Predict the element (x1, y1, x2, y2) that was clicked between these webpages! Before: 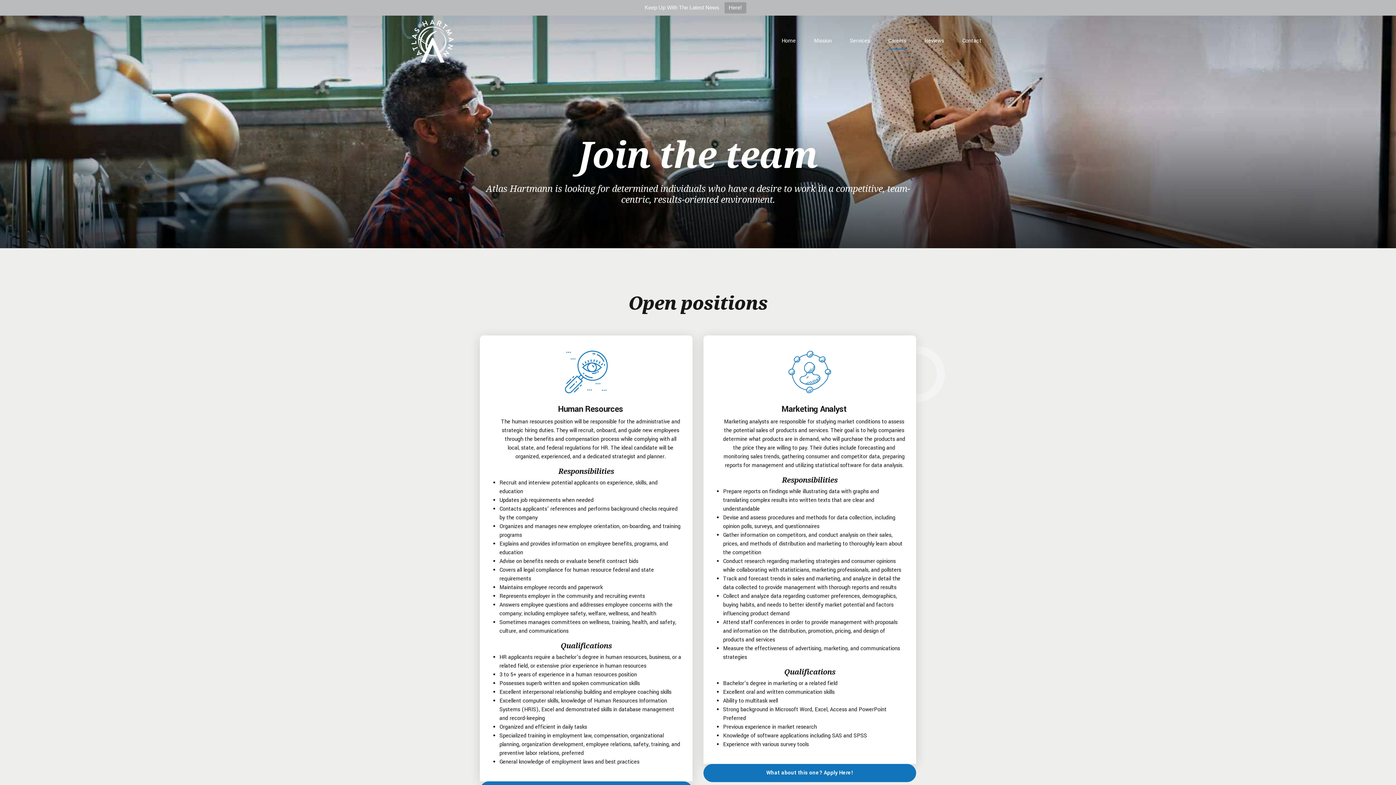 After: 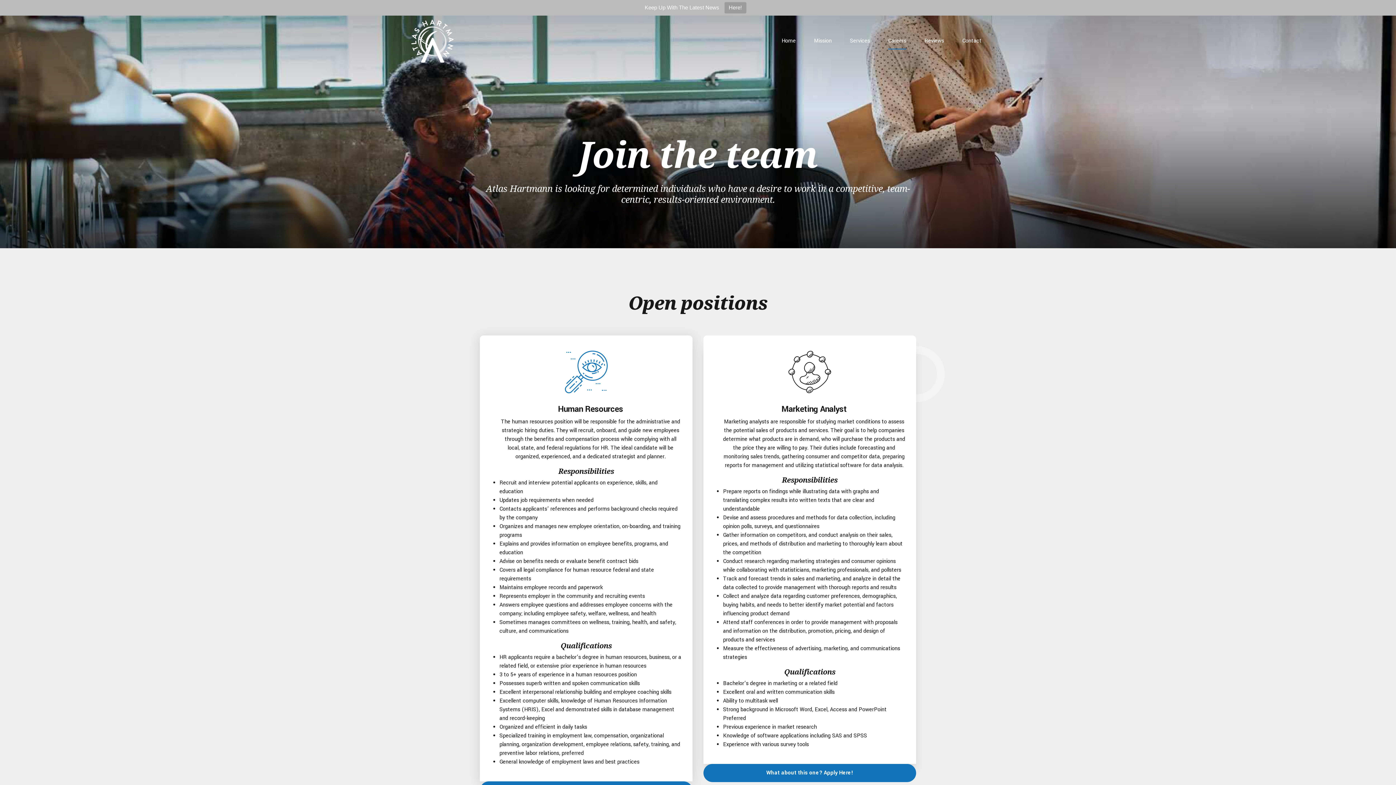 Action: bbox: (788, 350, 831, 394)